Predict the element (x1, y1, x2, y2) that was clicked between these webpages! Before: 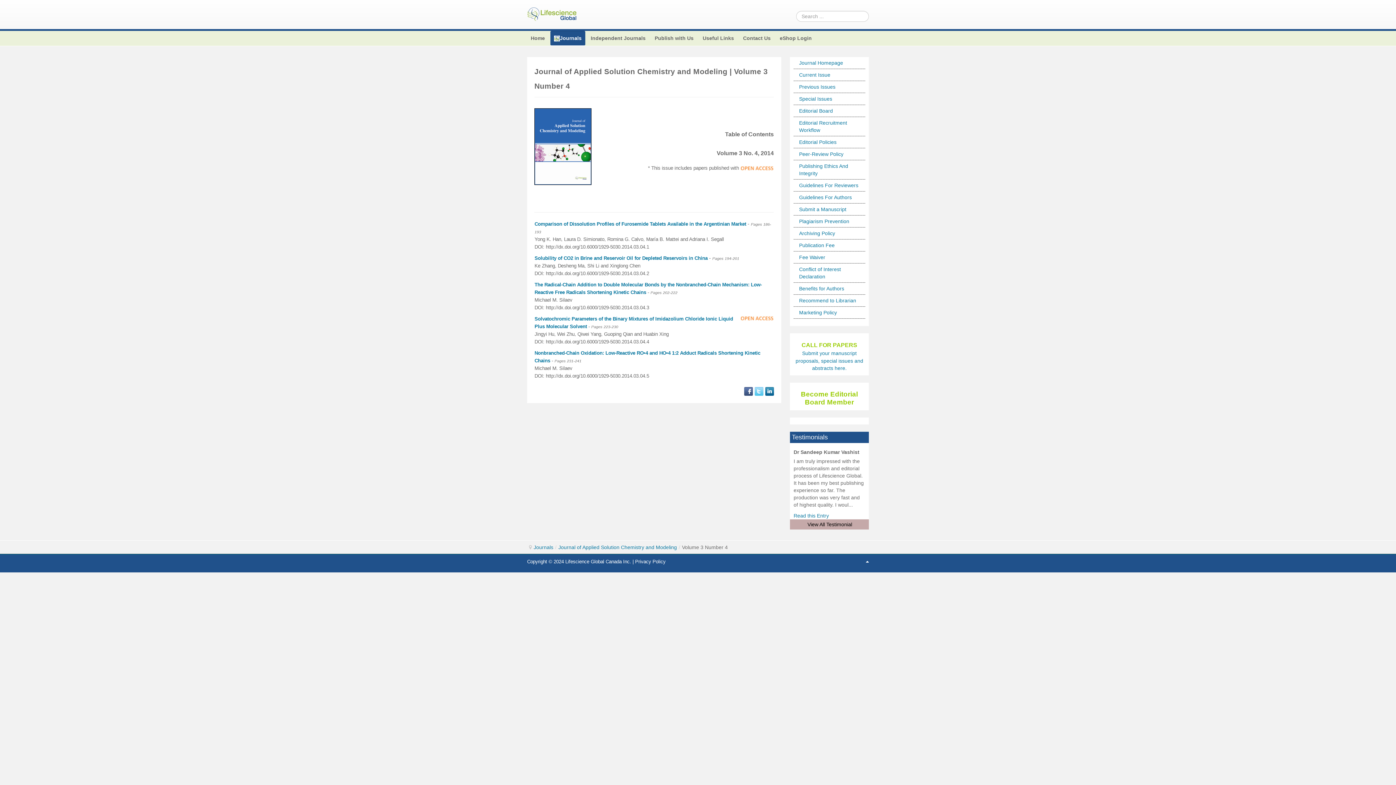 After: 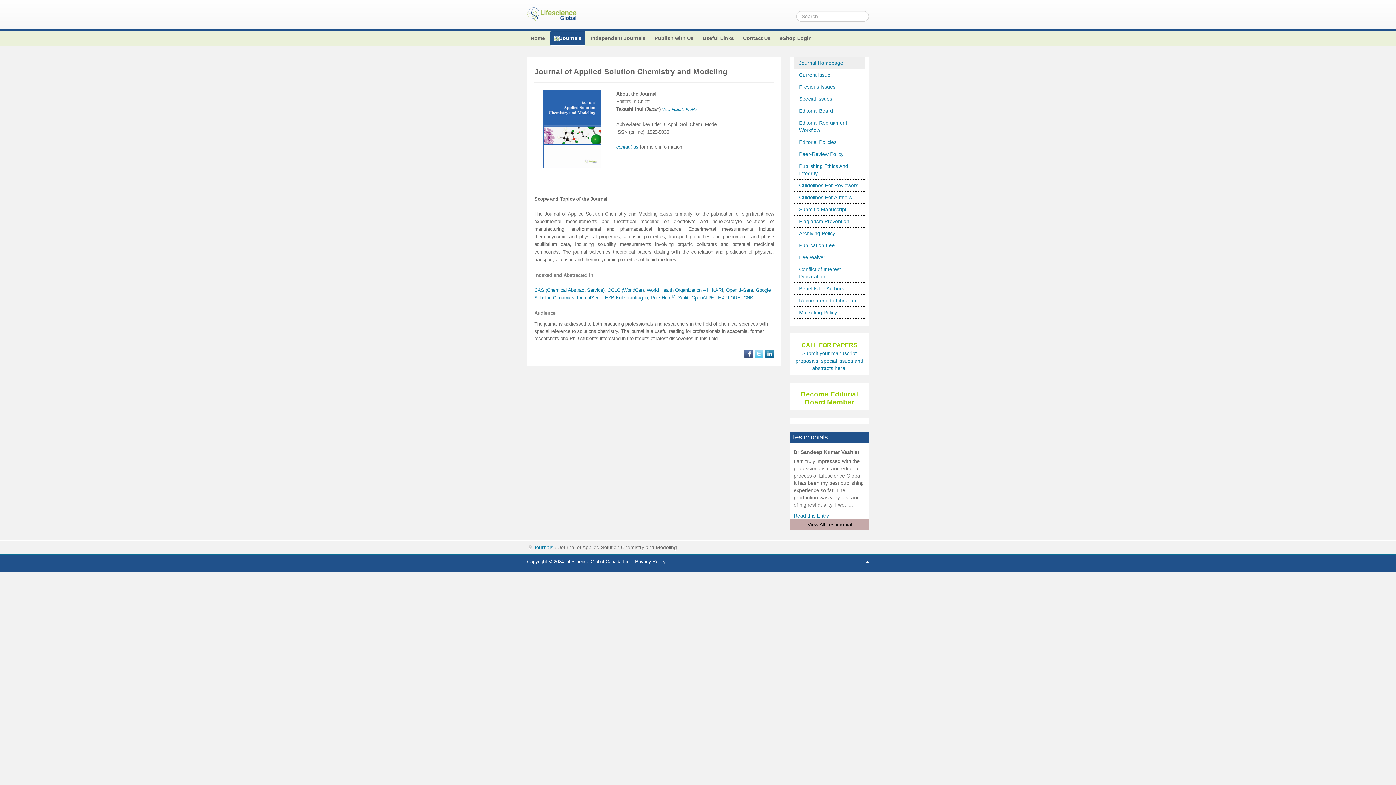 Action: bbox: (793, 57, 865, 68) label: Journal Homepage